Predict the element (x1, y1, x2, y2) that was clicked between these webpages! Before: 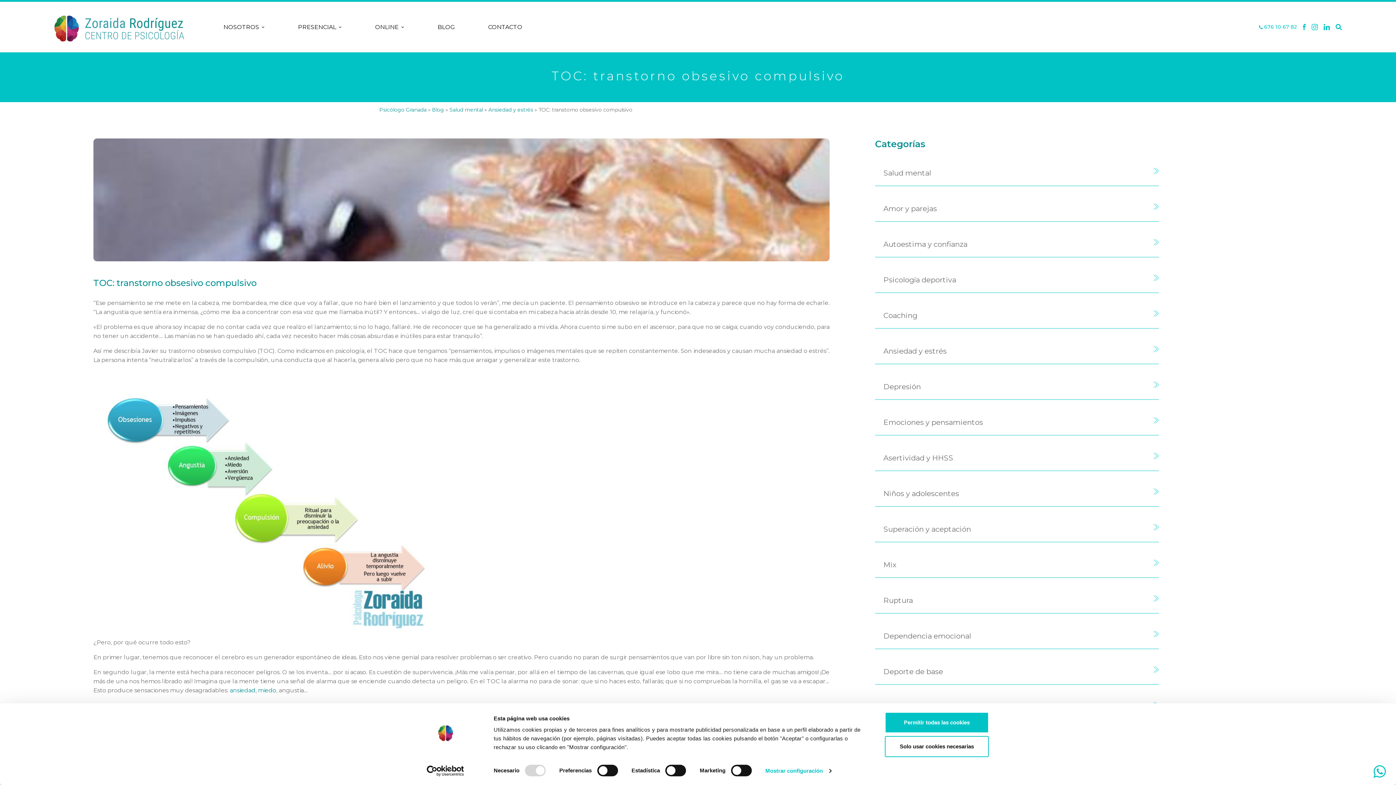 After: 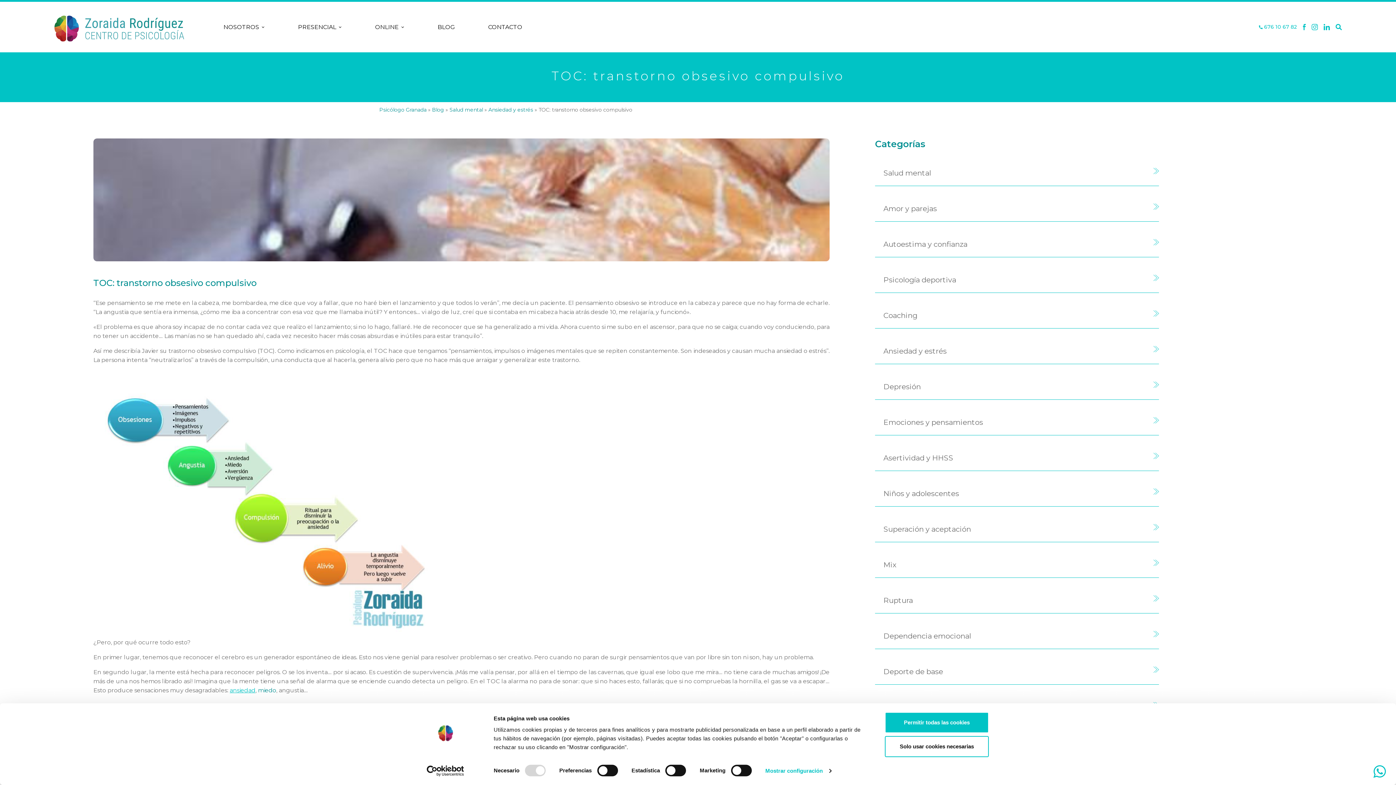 Action: label: ansiedad bbox: (229, 687, 255, 694)